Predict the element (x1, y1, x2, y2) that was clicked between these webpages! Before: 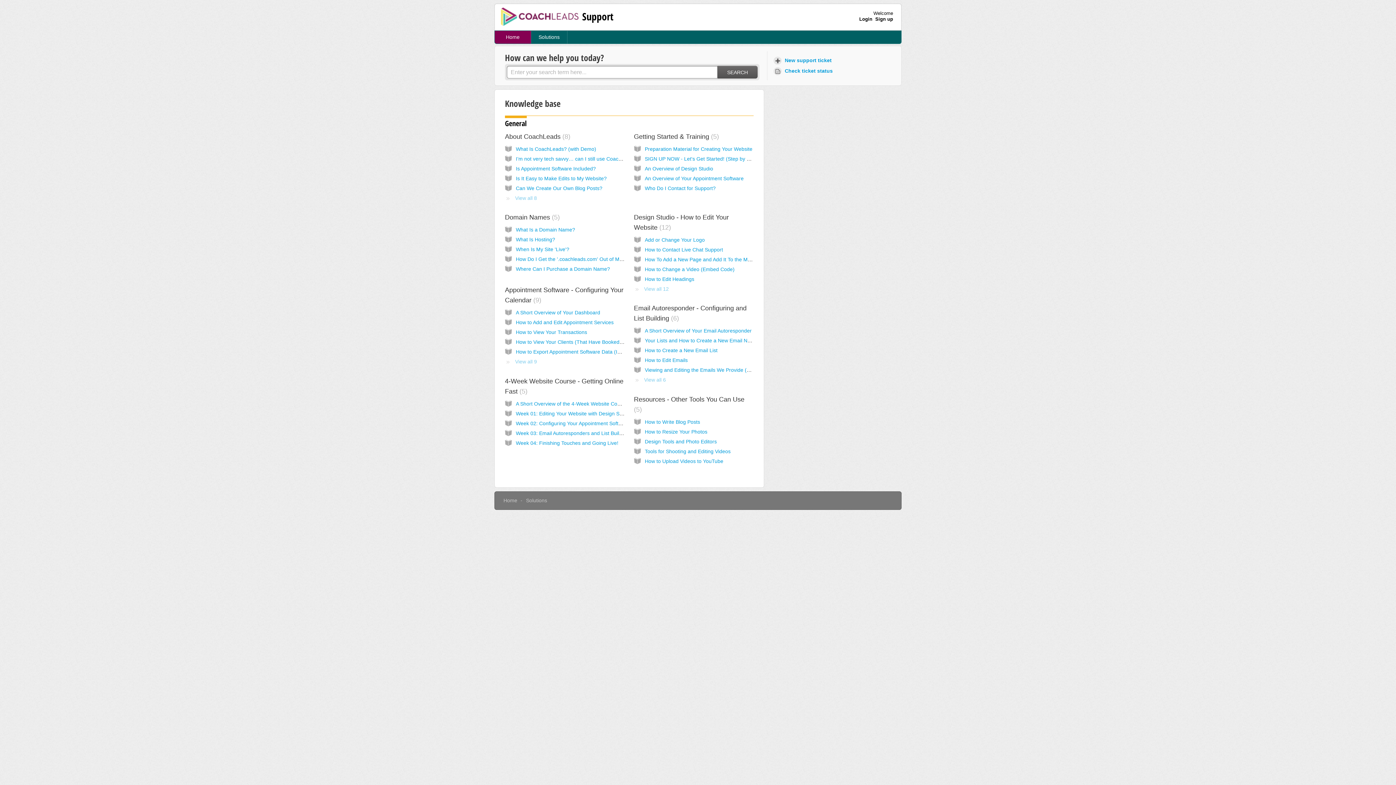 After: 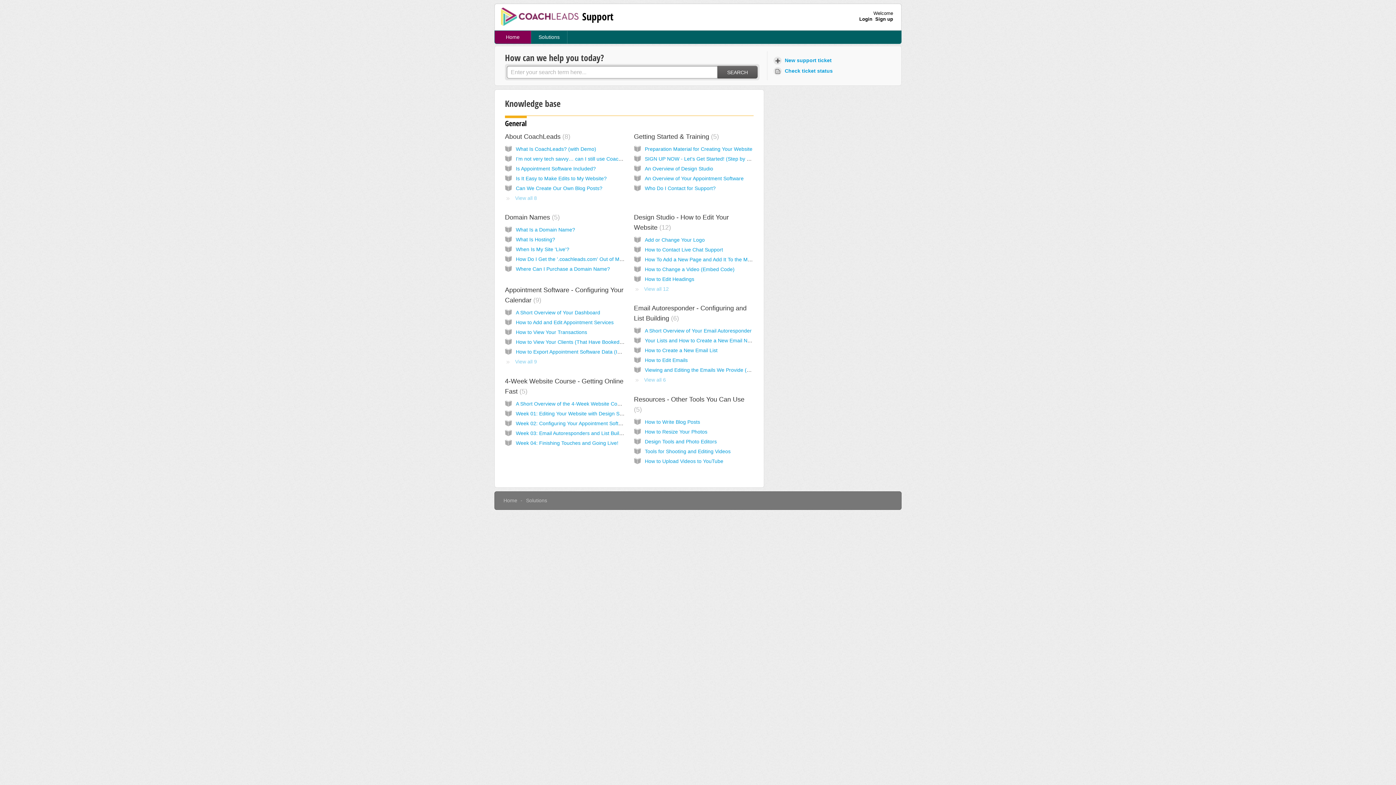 Action: bbox: (501, 7, 578, 25)